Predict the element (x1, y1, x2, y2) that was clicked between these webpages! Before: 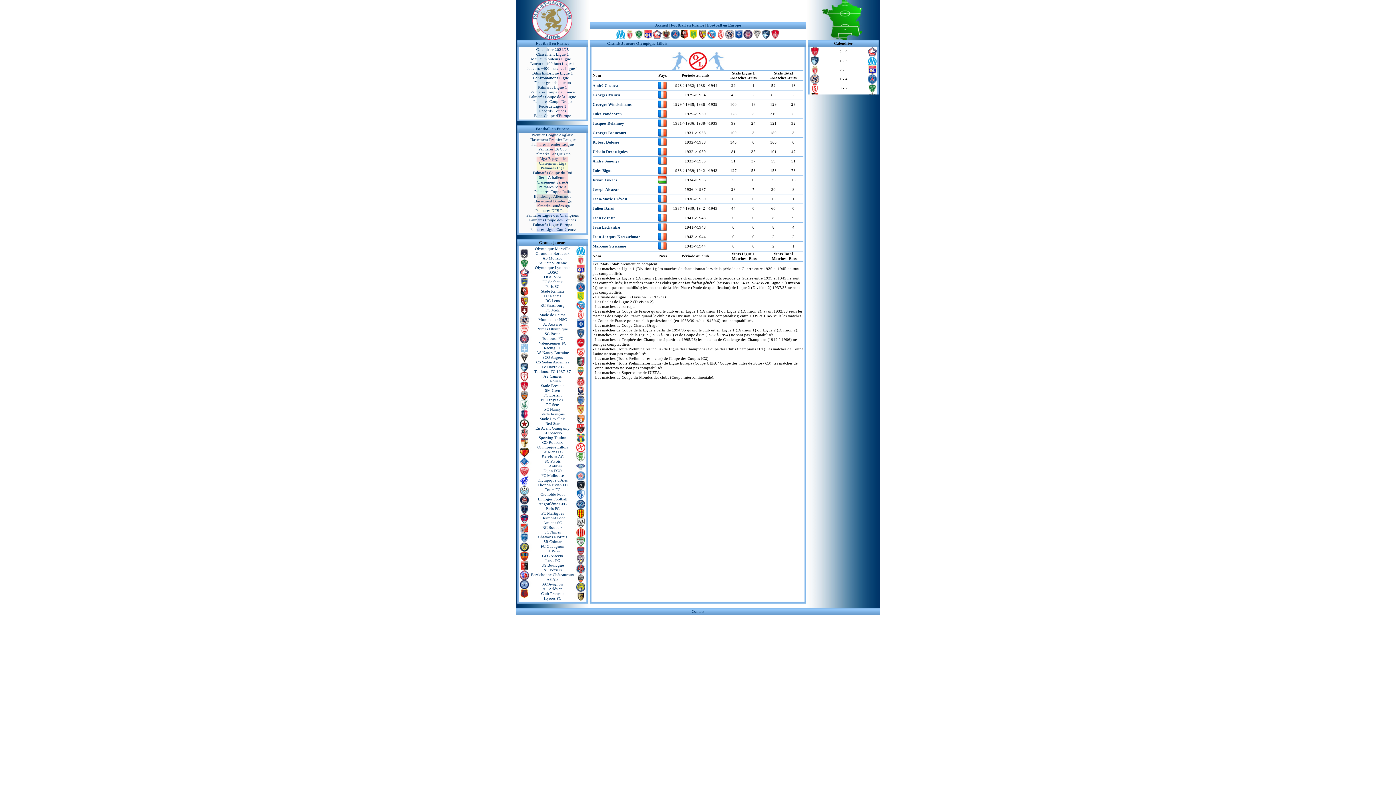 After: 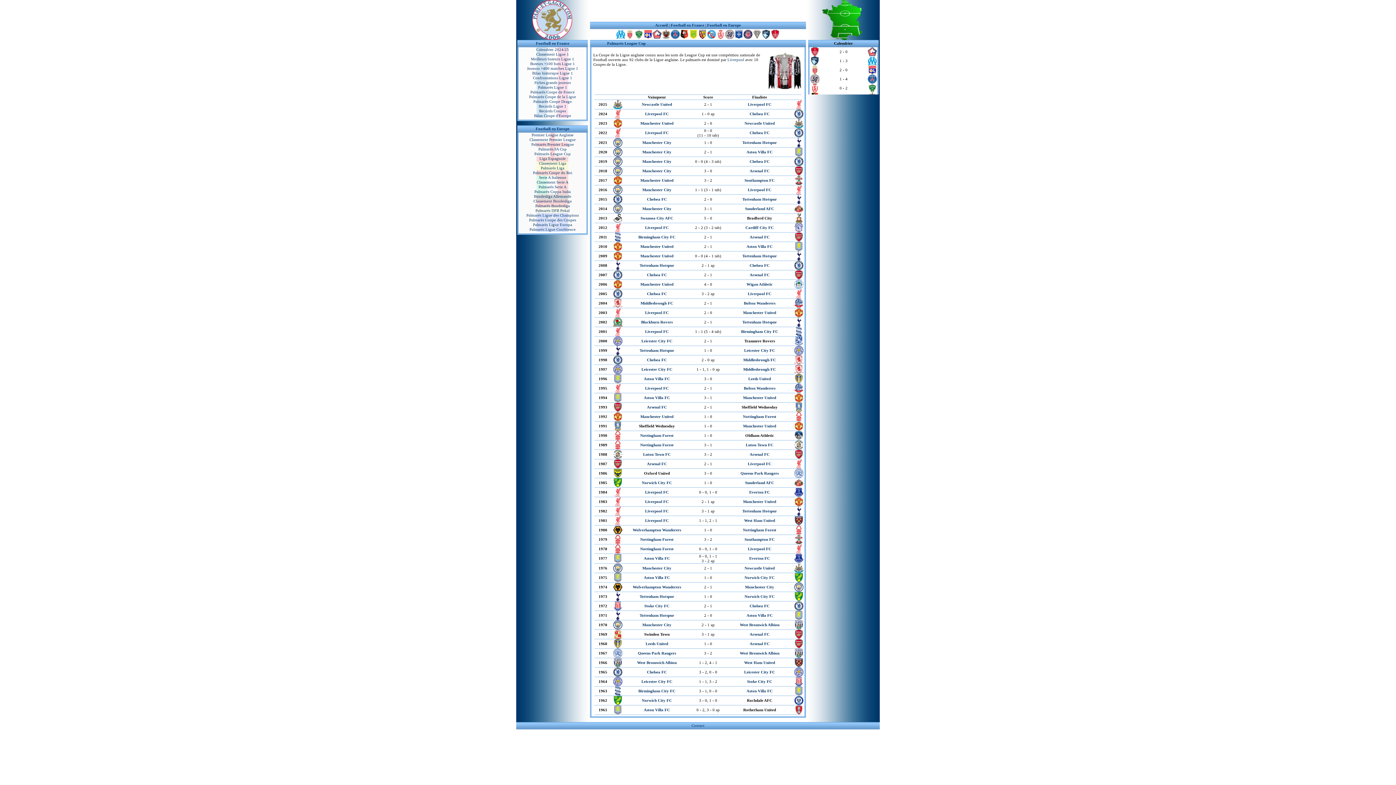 Action: label: Palmarès League Cup bbox: (534, 151, 570, 156)